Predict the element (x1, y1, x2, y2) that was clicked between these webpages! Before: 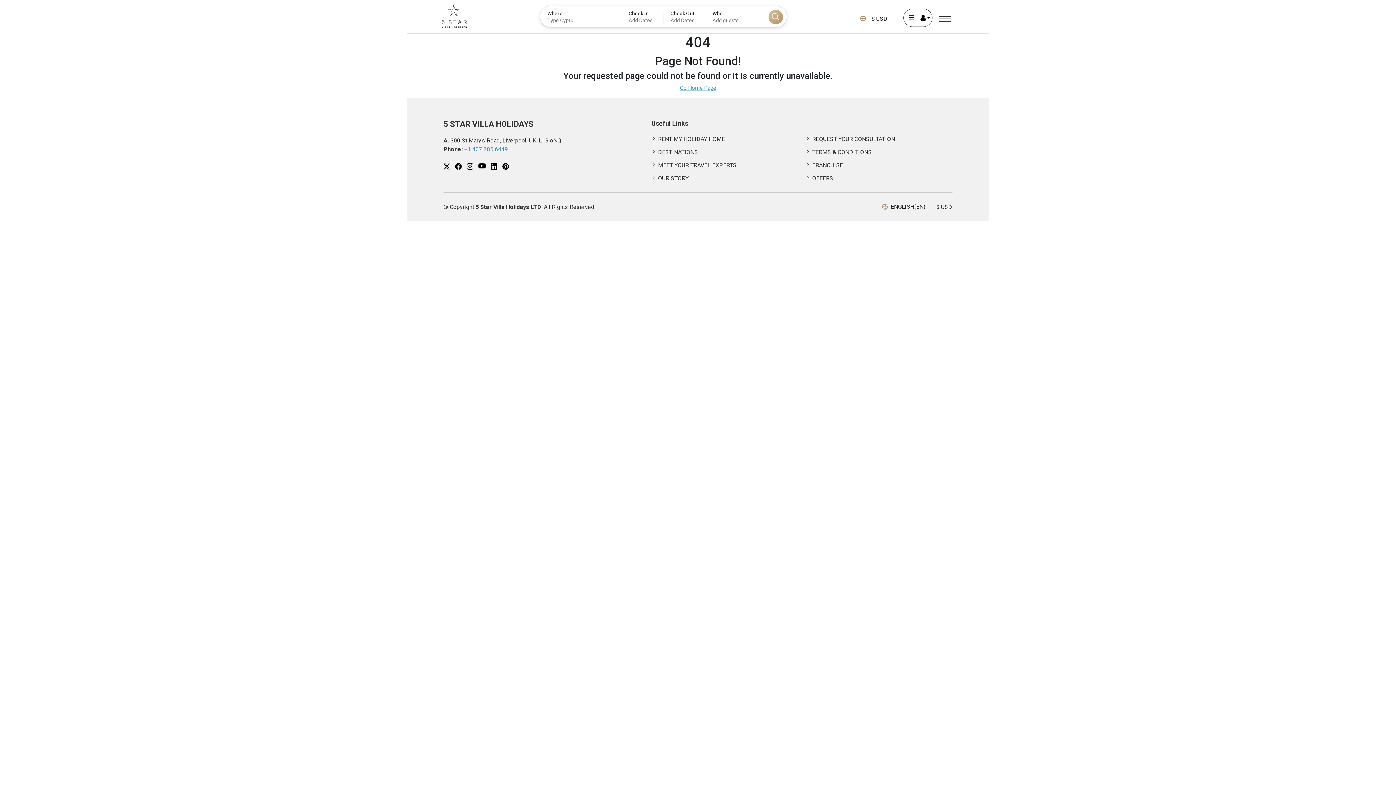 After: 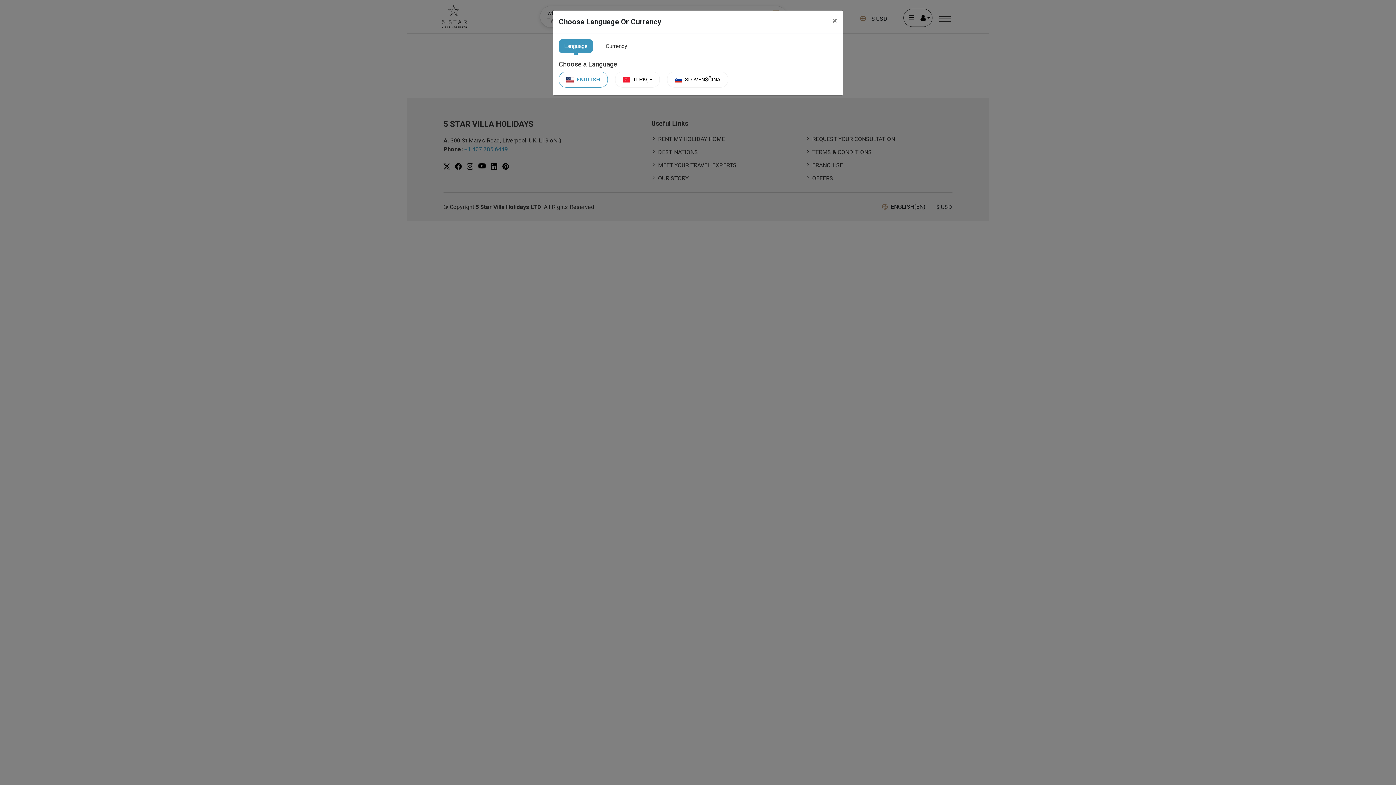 Action: bbox: (878, 199, 952, 213) label: ENGLISH(EN)
$ USD